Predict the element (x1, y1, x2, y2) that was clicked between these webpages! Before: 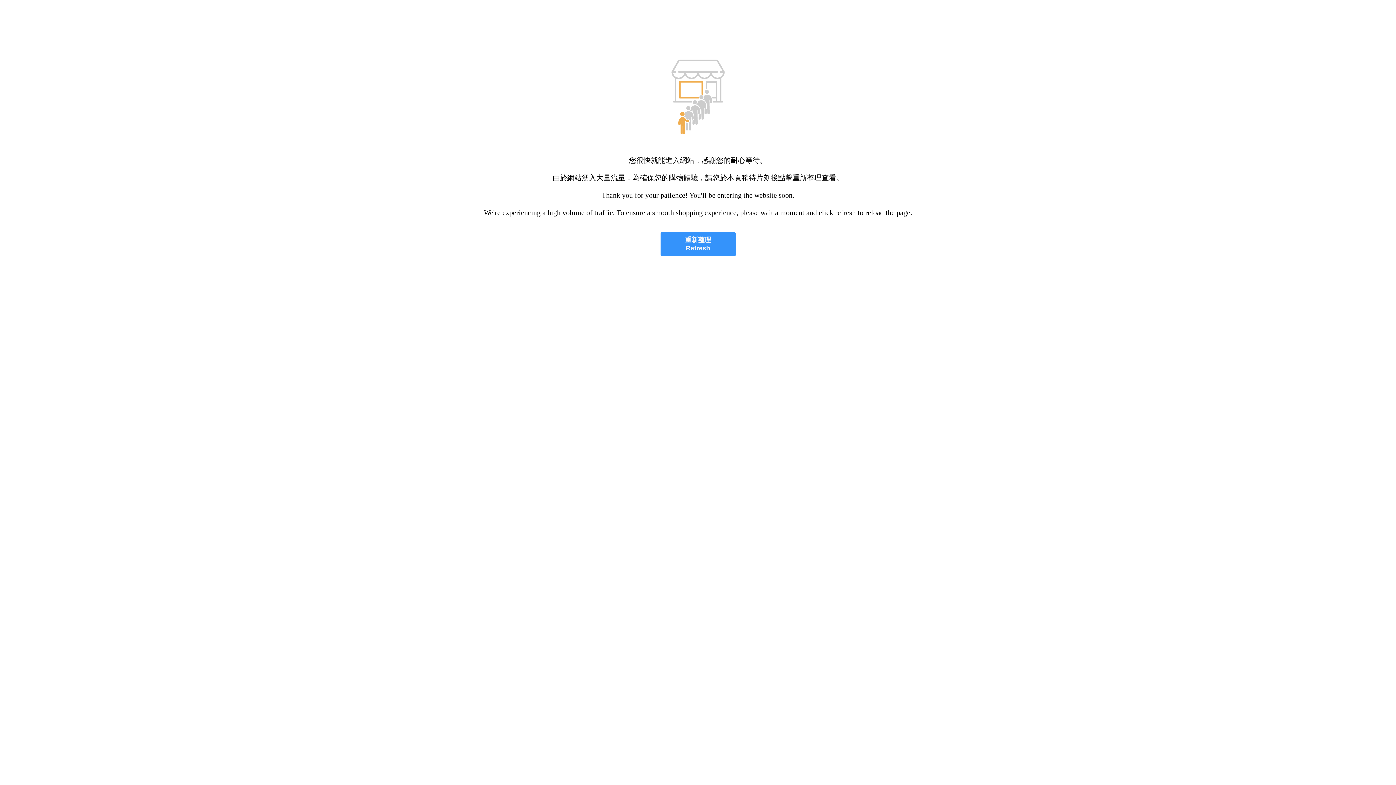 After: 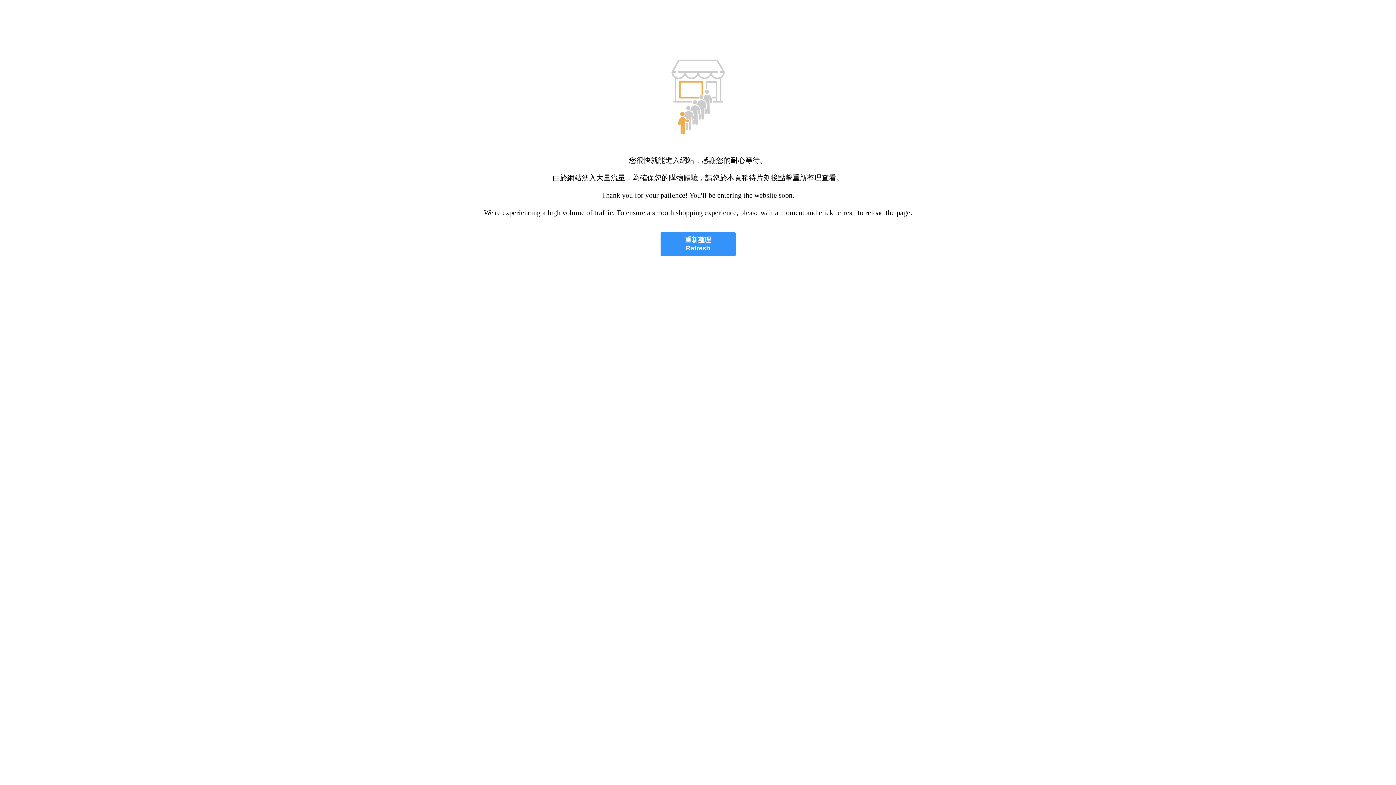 Action: bbox: (660, 232, 735, 256) label: 重新整理
Refresh